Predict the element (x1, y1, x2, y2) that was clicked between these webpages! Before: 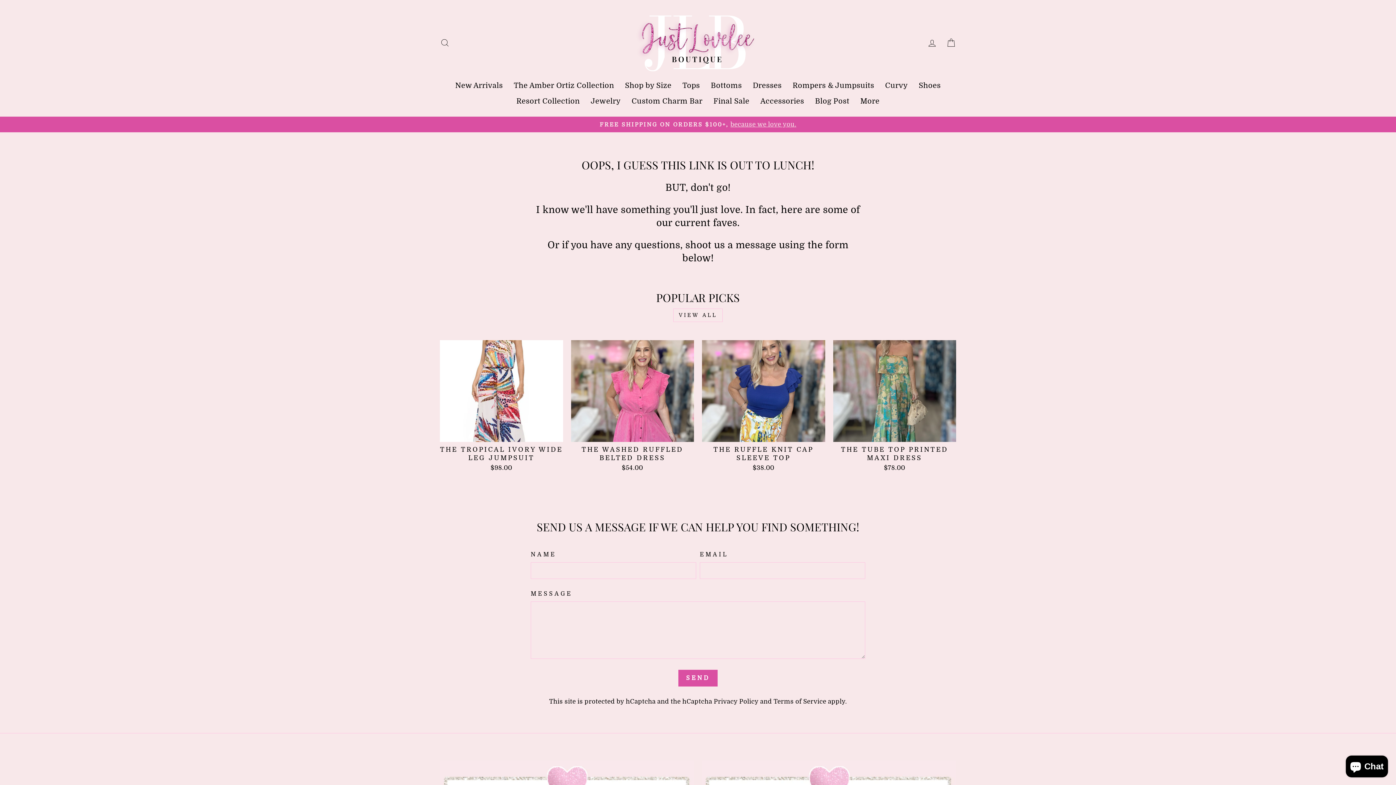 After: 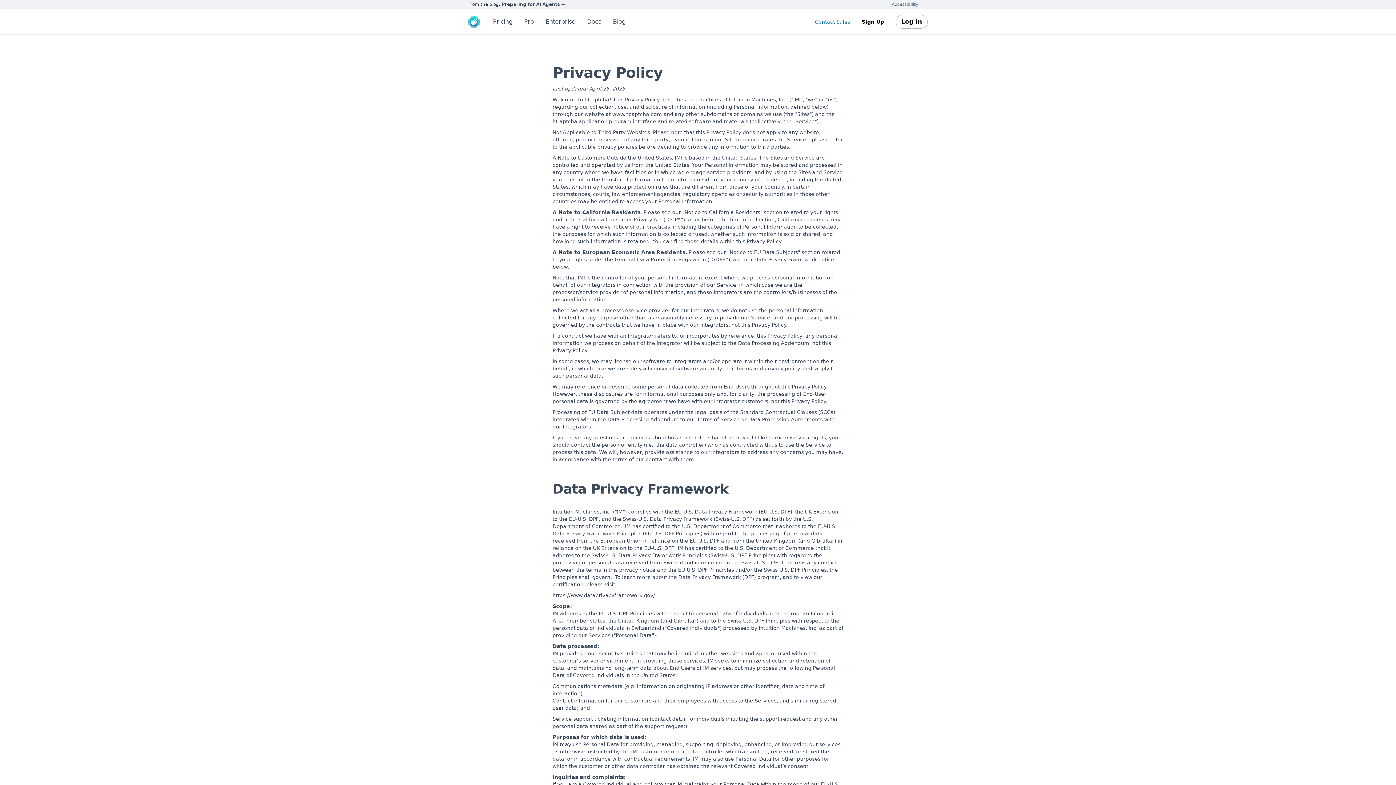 Action: bbox: (714, 698, 758, 705) label: Privacy Policy